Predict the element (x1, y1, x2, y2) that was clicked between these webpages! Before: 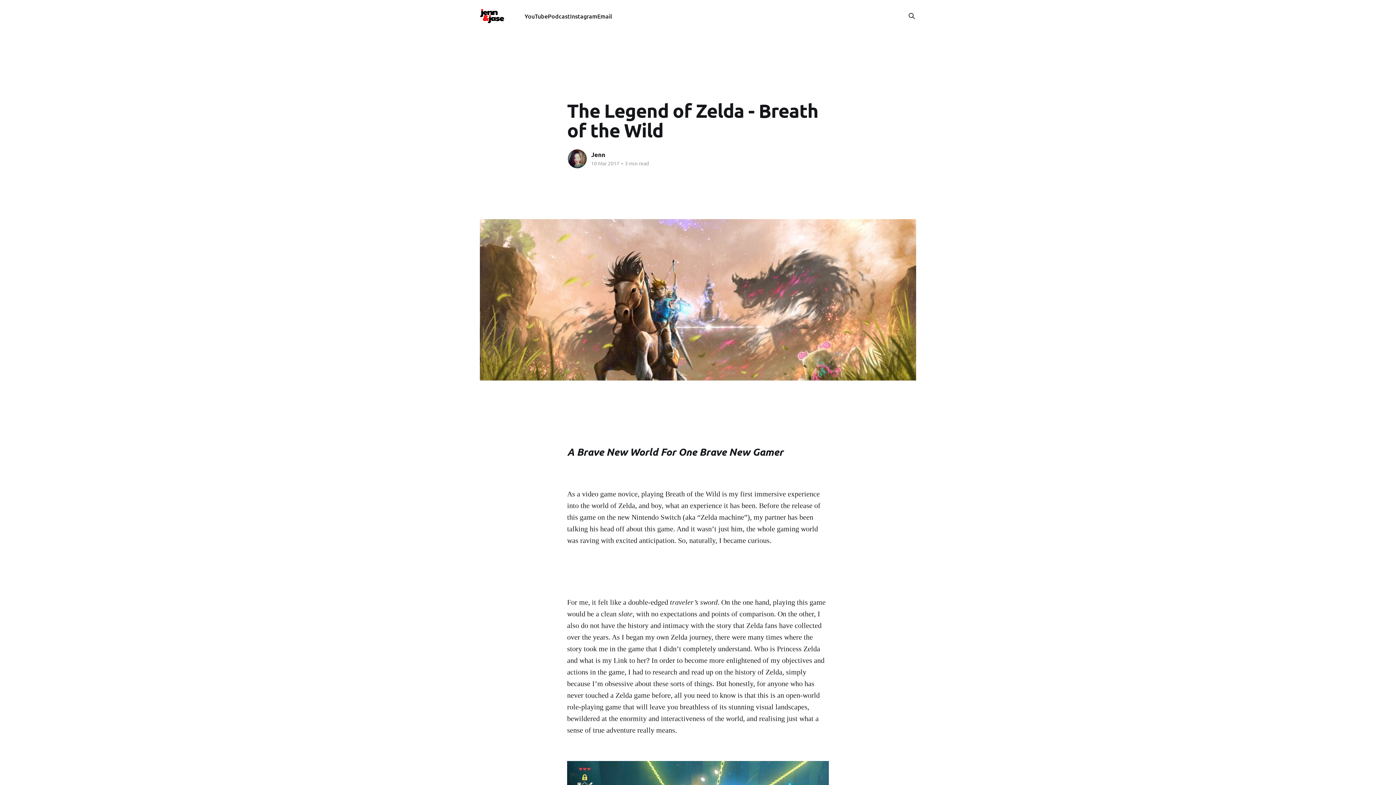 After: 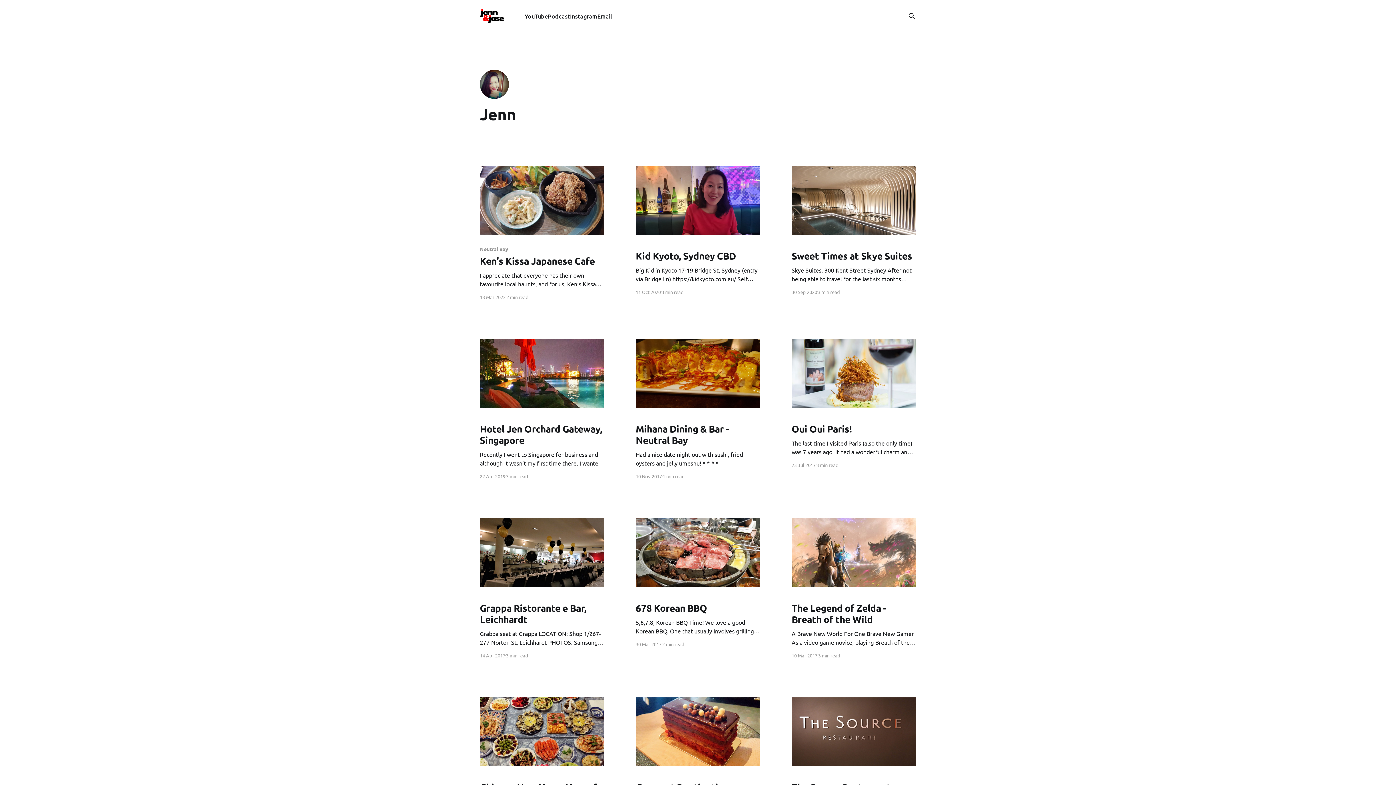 Action: bbox: (591, 151, 605, 158) label: Jenn